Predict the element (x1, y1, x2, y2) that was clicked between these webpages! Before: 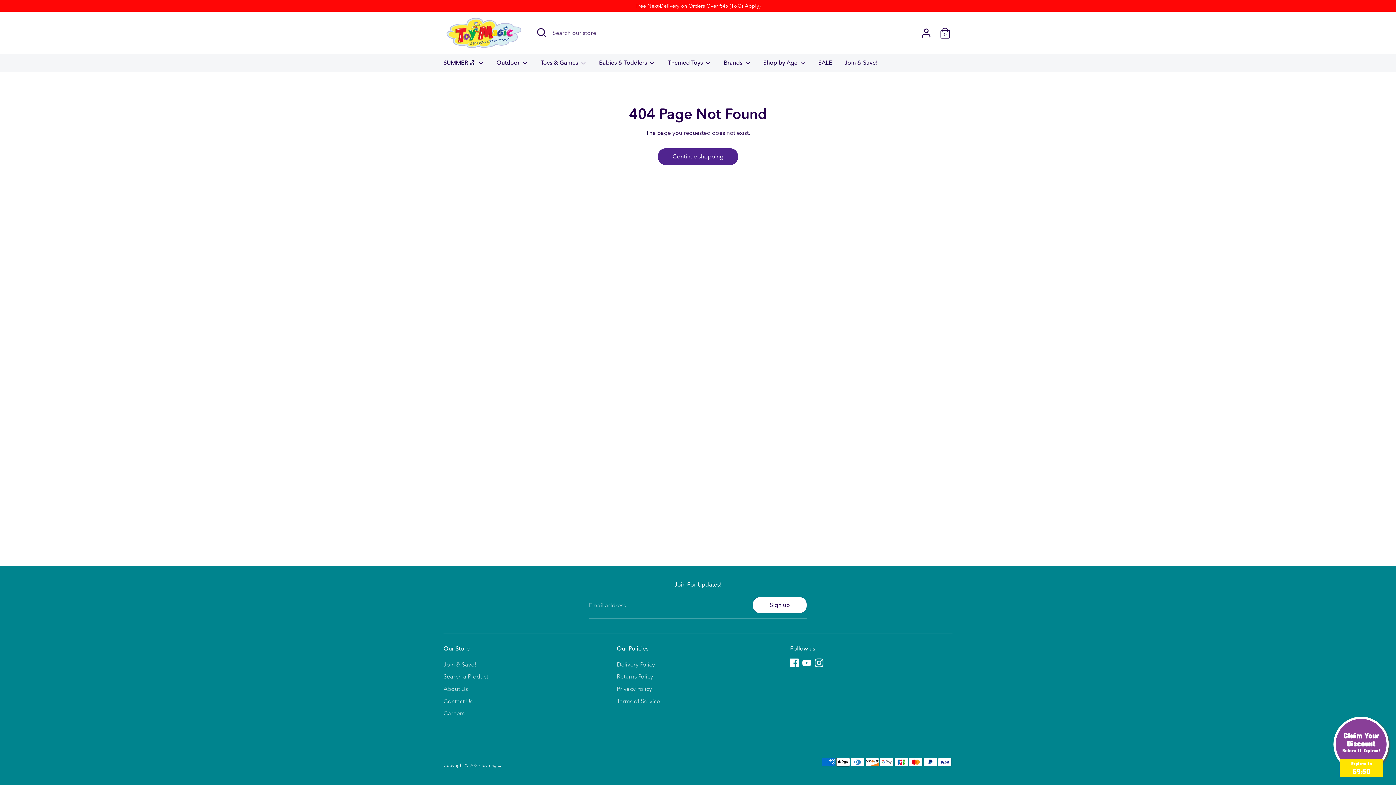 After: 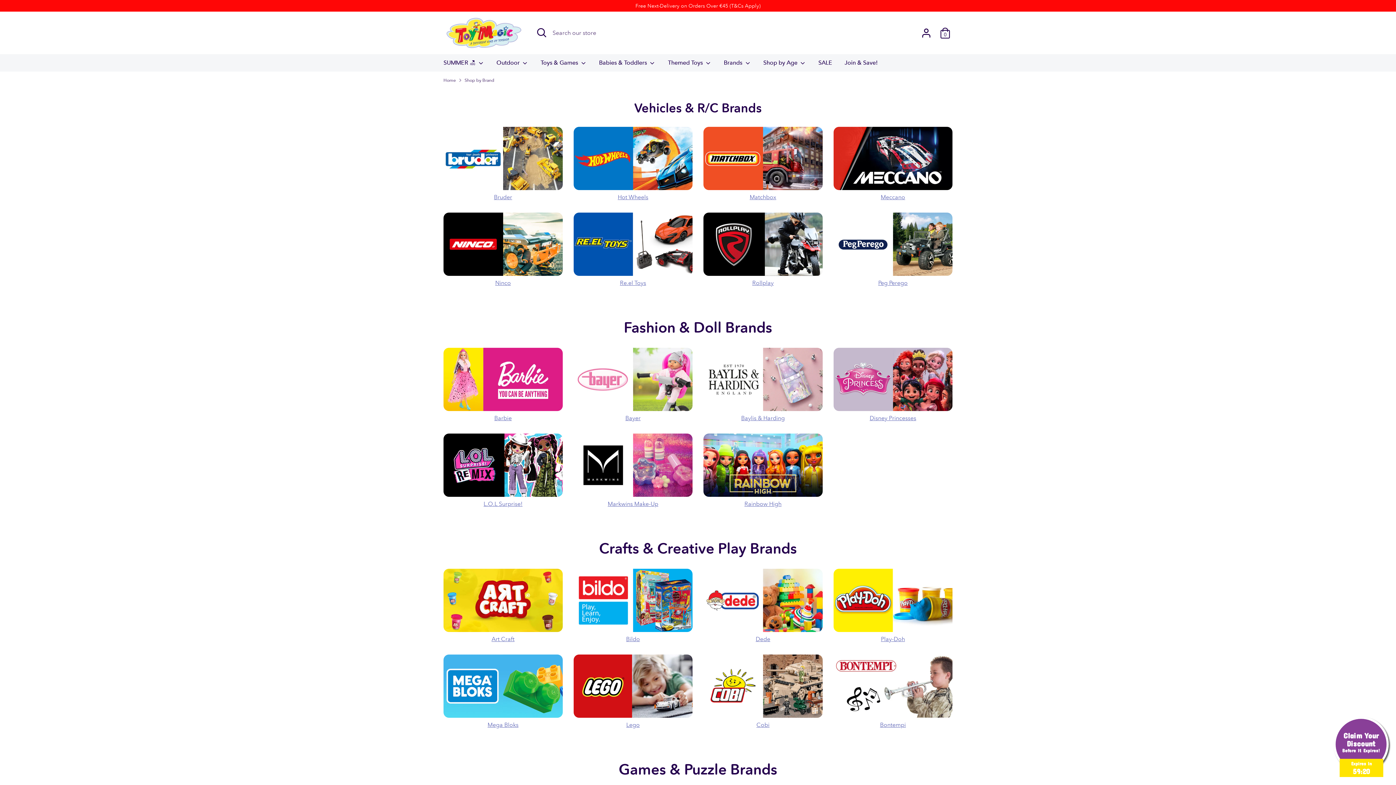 Action: bbox: (718, 58, 756, 71) label: Brands 